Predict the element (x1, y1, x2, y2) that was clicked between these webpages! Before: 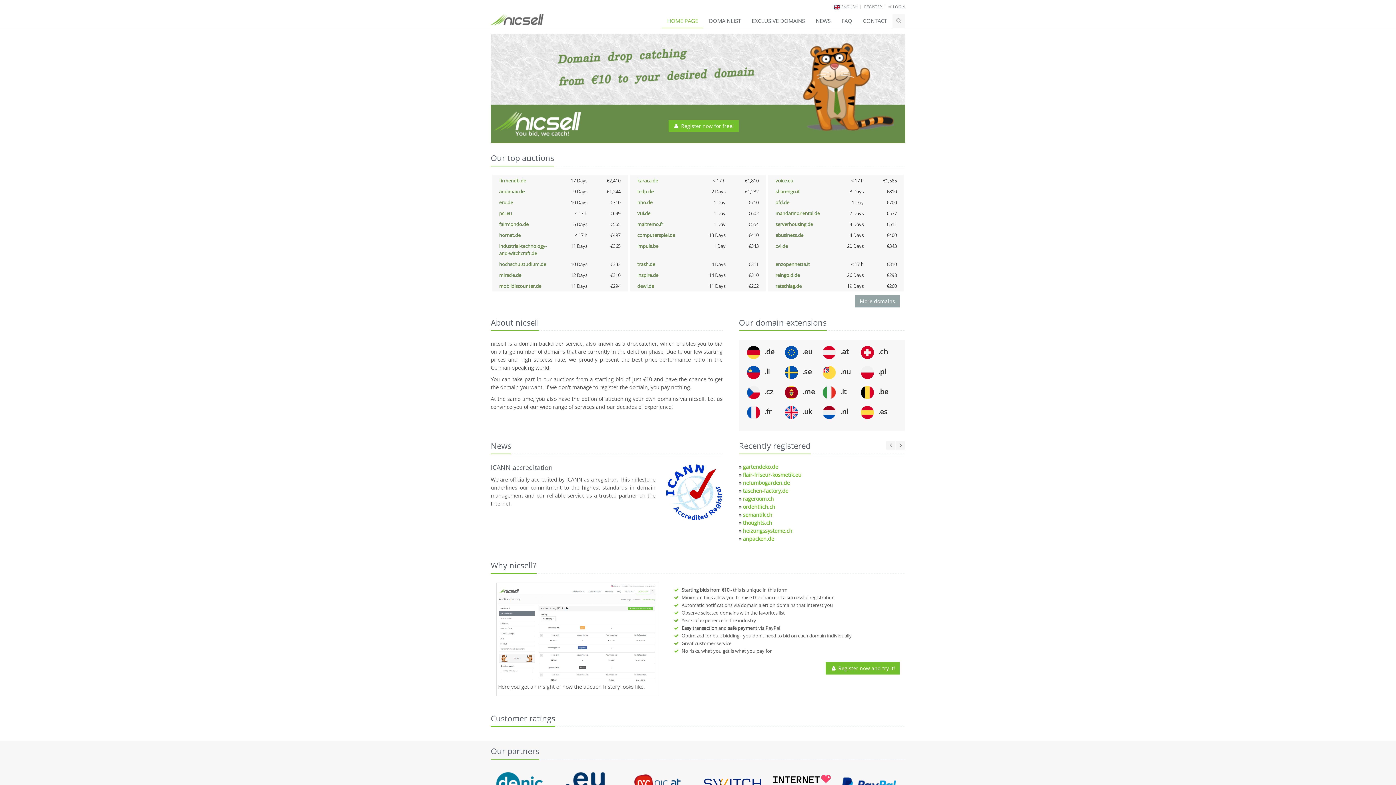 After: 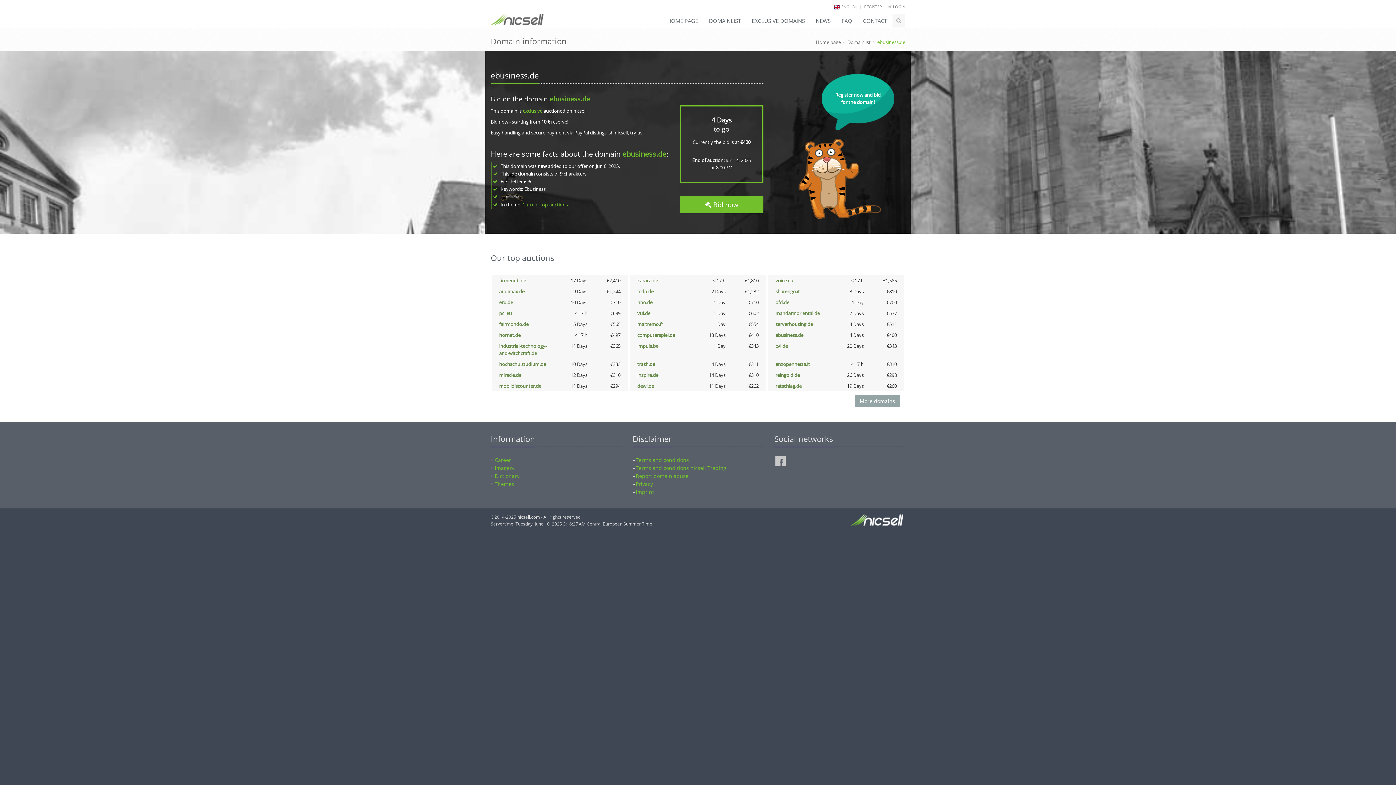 Action: bbox: (775, 232, 803, 238) label: ebusiness.de